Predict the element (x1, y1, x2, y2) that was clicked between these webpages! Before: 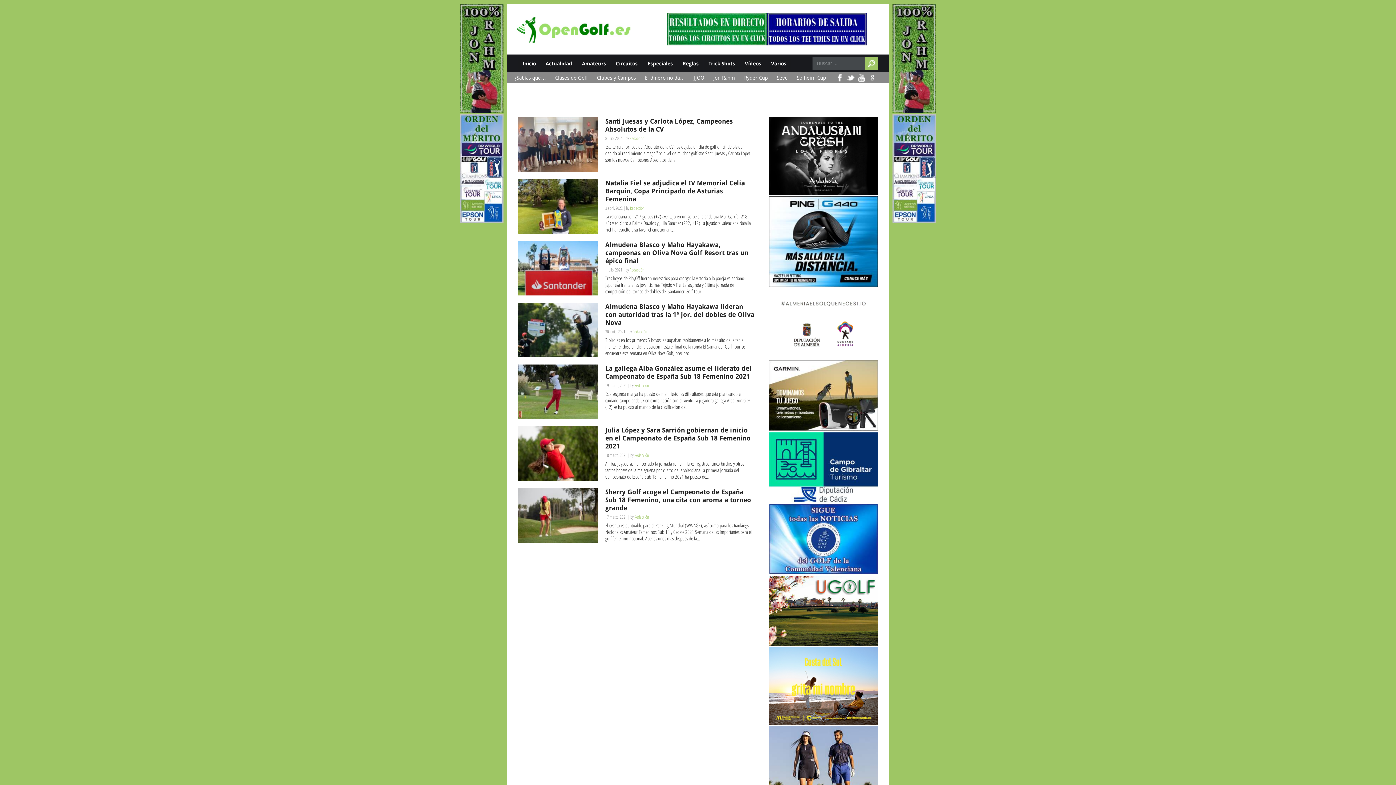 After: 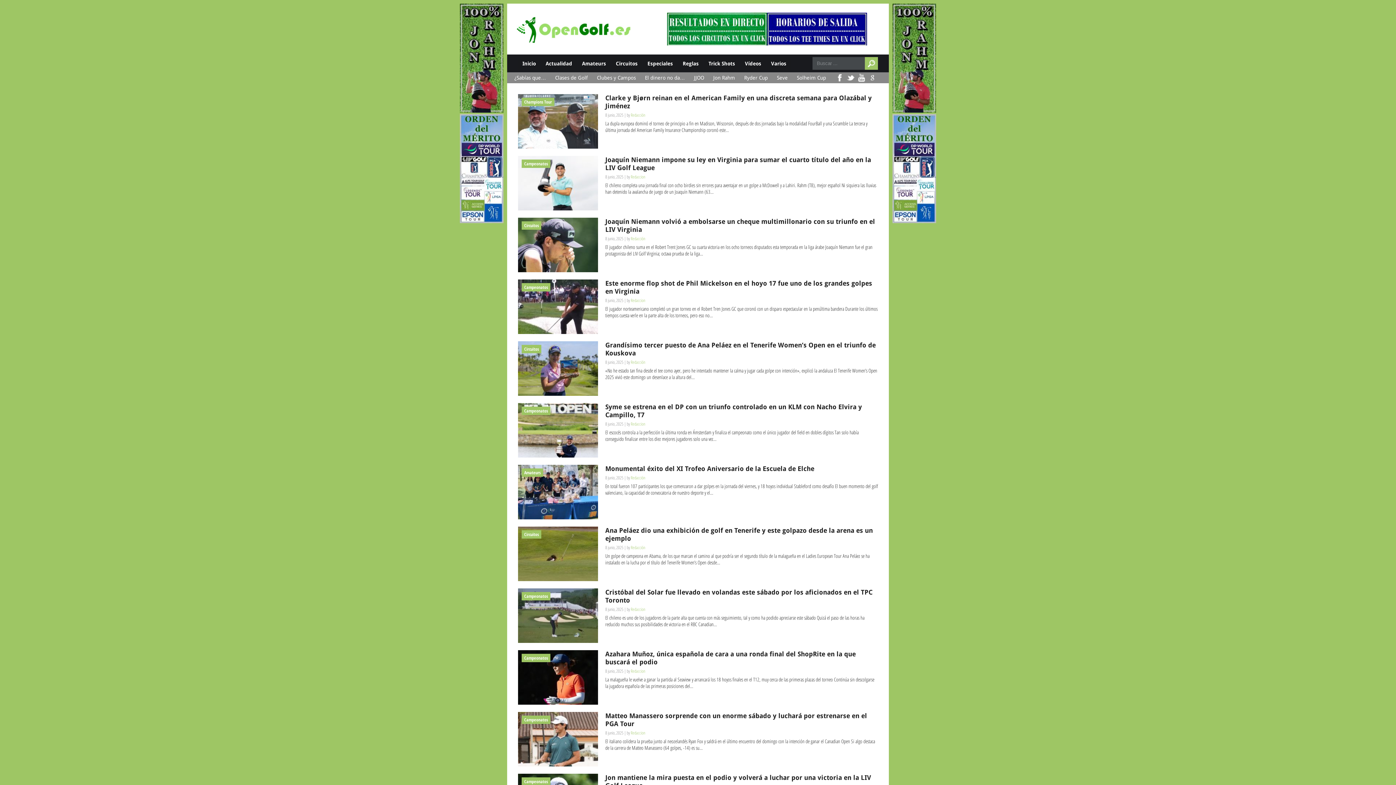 Action: label: Redacción bbox: (634, 514, 649, 520)